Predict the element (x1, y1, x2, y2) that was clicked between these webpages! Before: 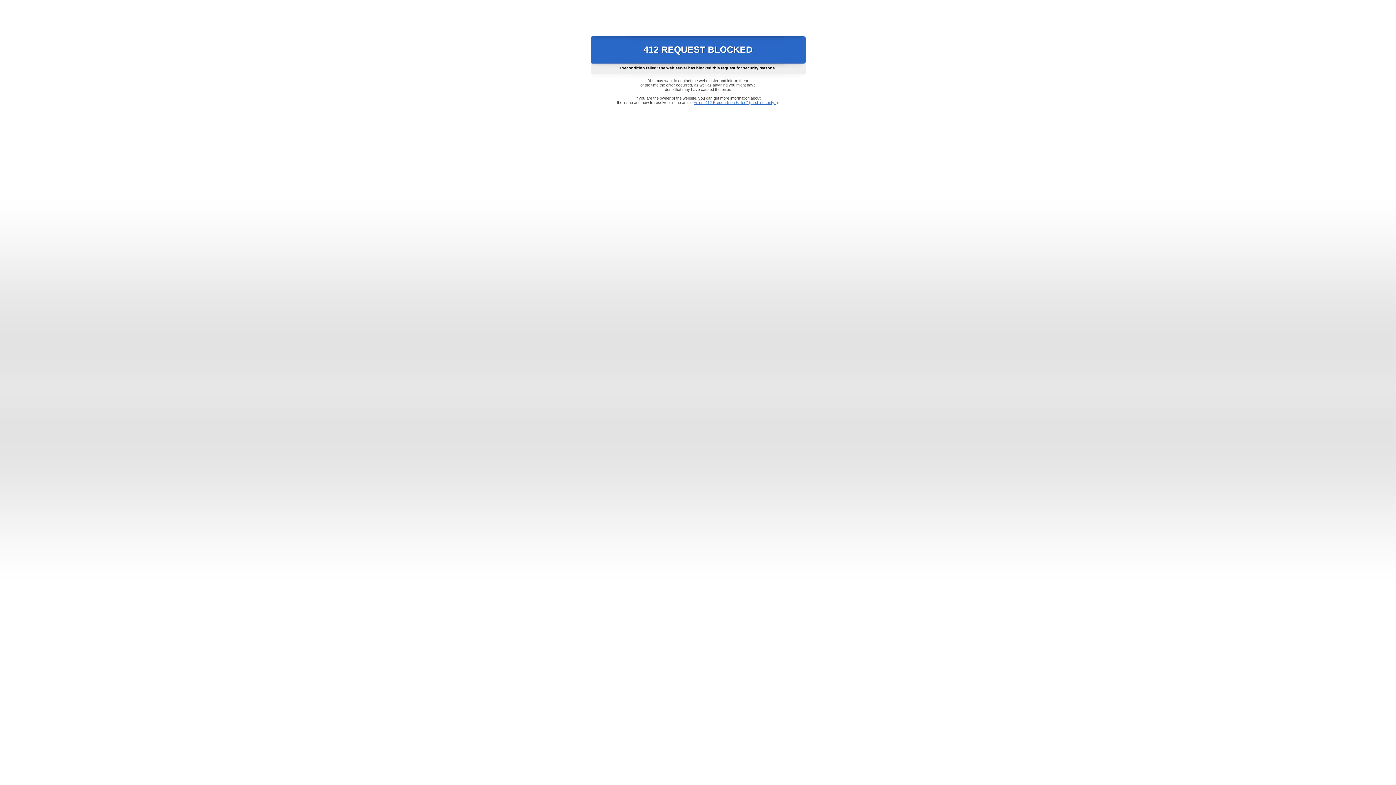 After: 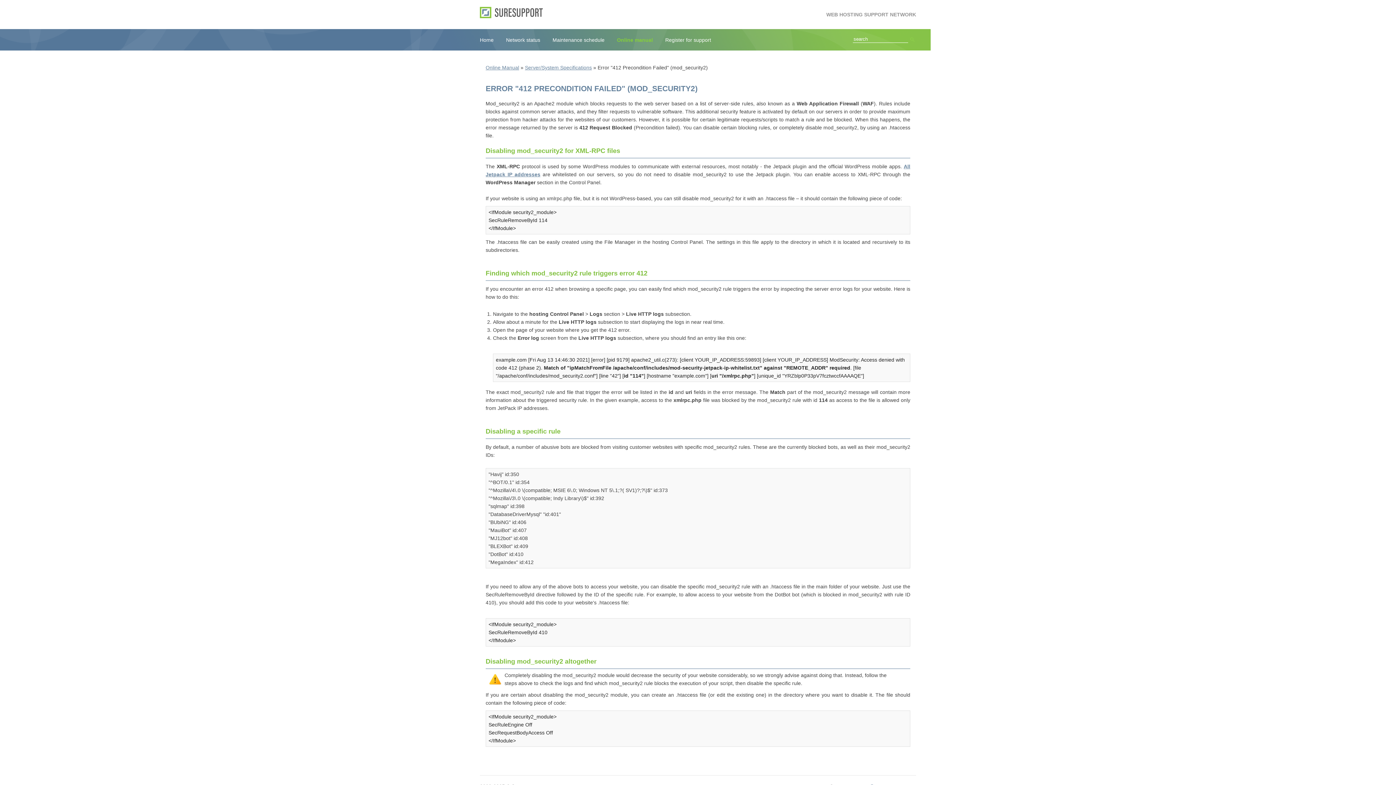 Action: label: Error "412 Precondition Failed" (mod_security2) bbox: (693, 100, 778, 104)